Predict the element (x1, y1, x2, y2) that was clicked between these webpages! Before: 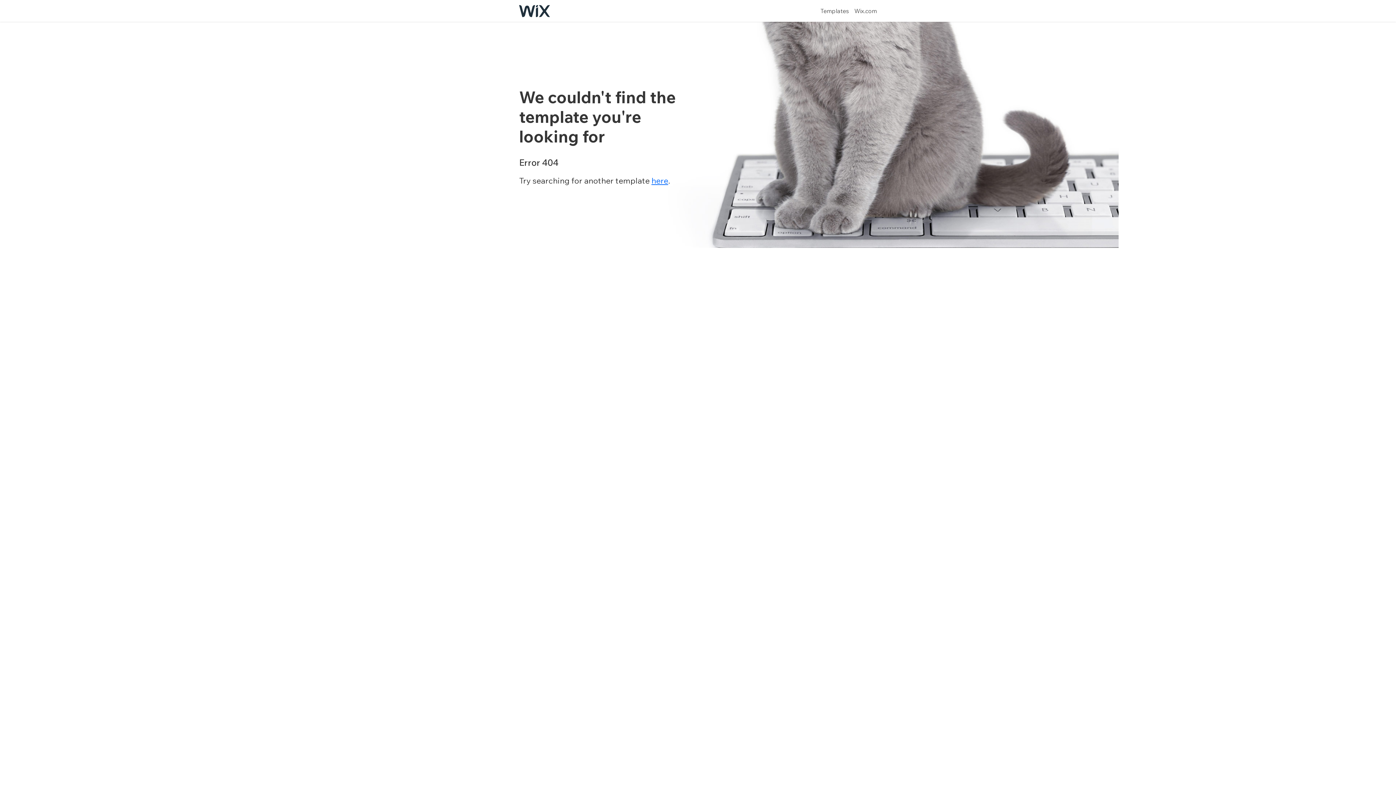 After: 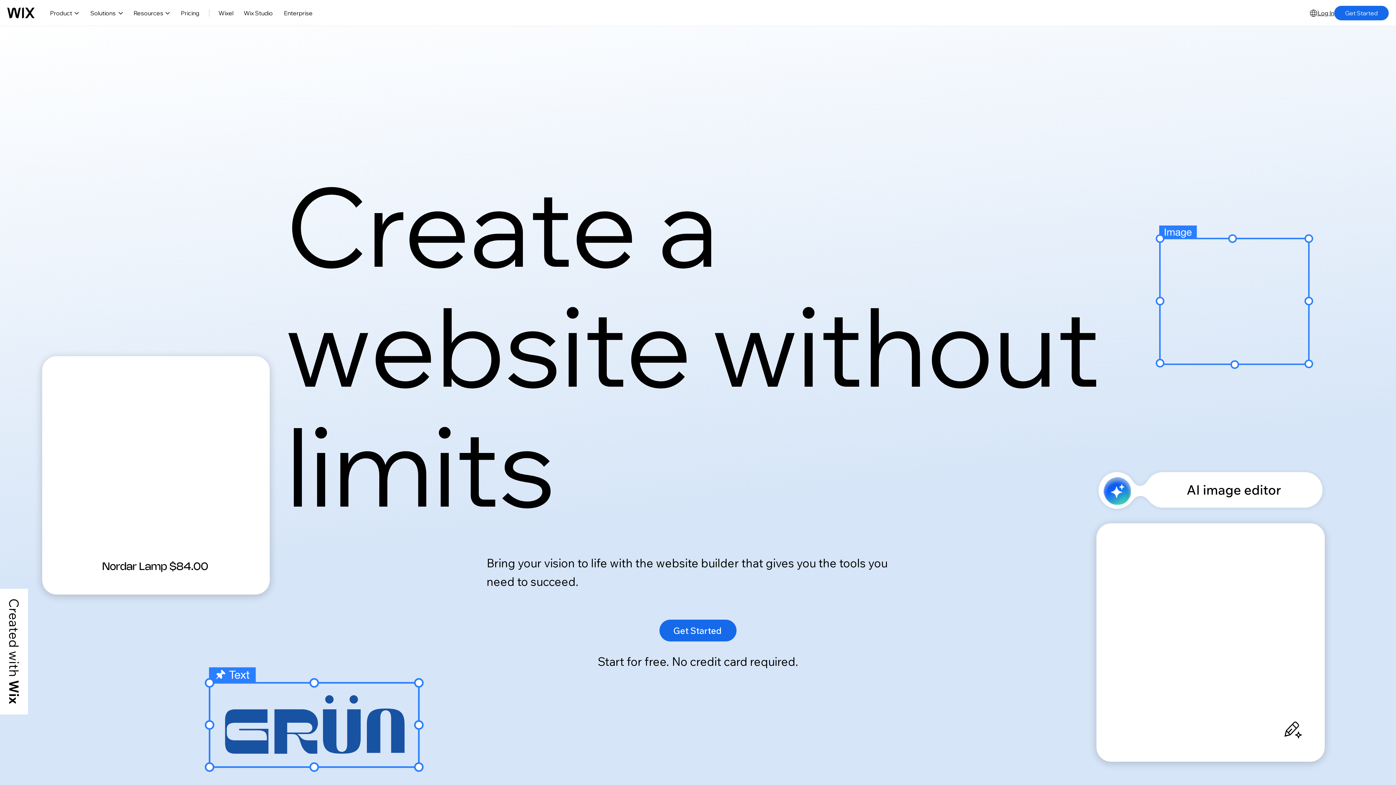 Action: label: Wix.com bbox: (854, 0, 877, 20)